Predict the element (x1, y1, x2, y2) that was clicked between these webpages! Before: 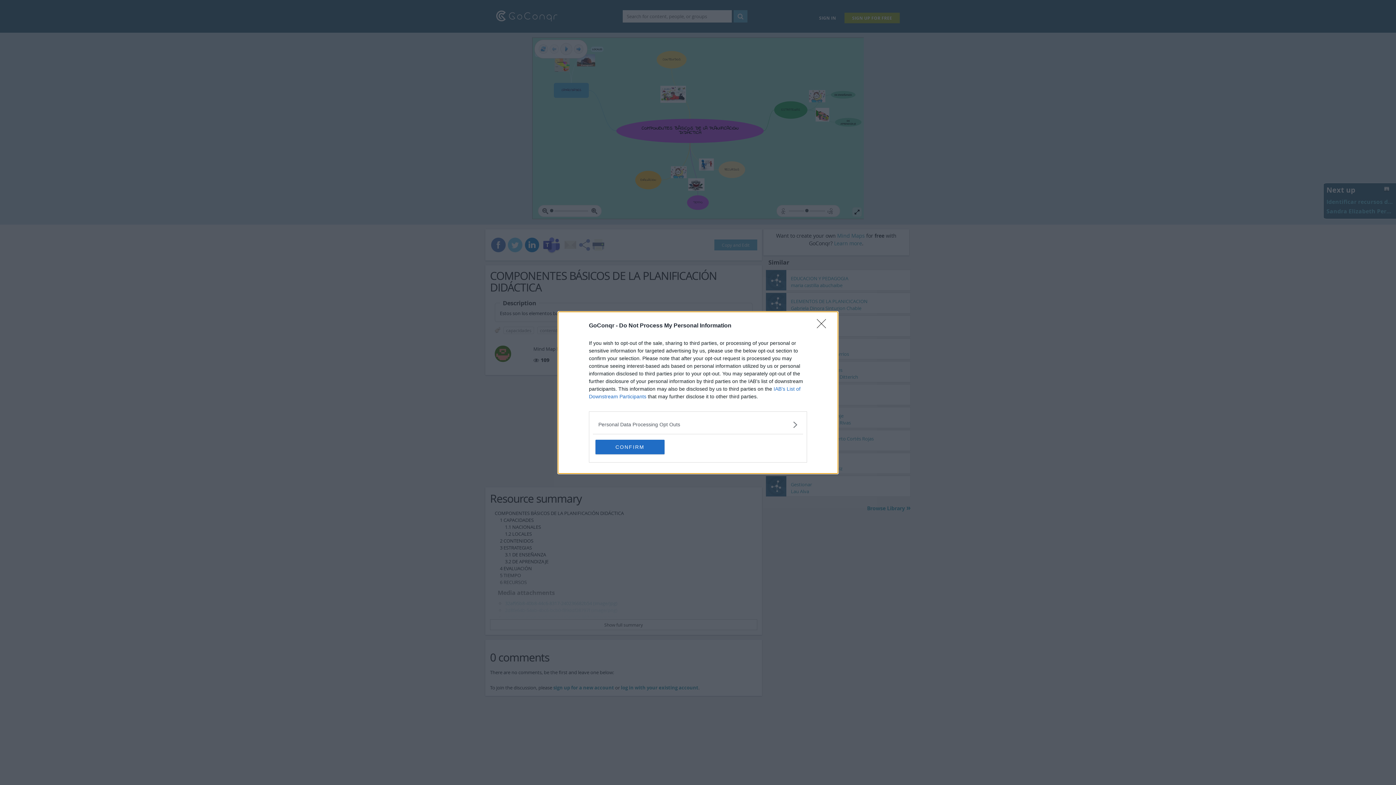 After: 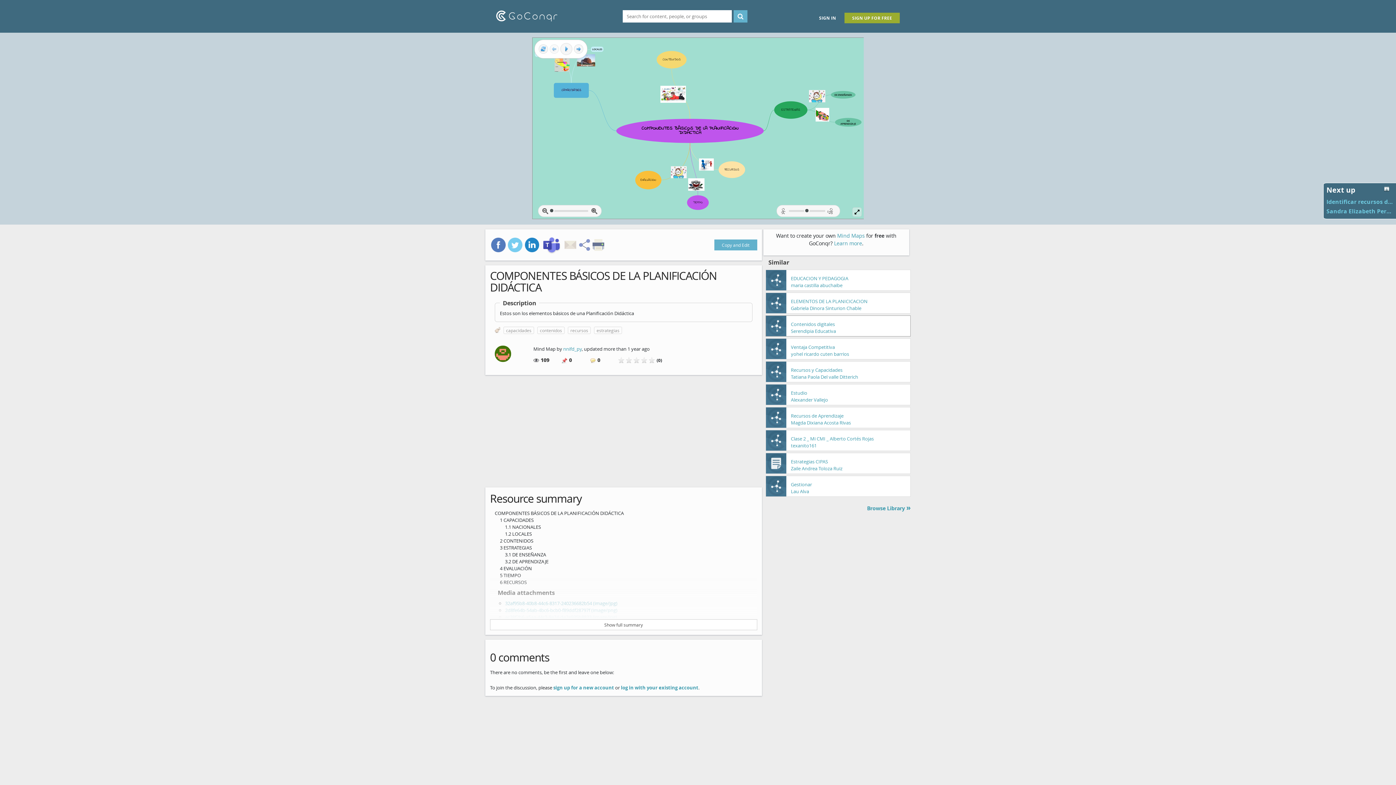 Action: bbox: (817, 319, 830, 332) label: Close